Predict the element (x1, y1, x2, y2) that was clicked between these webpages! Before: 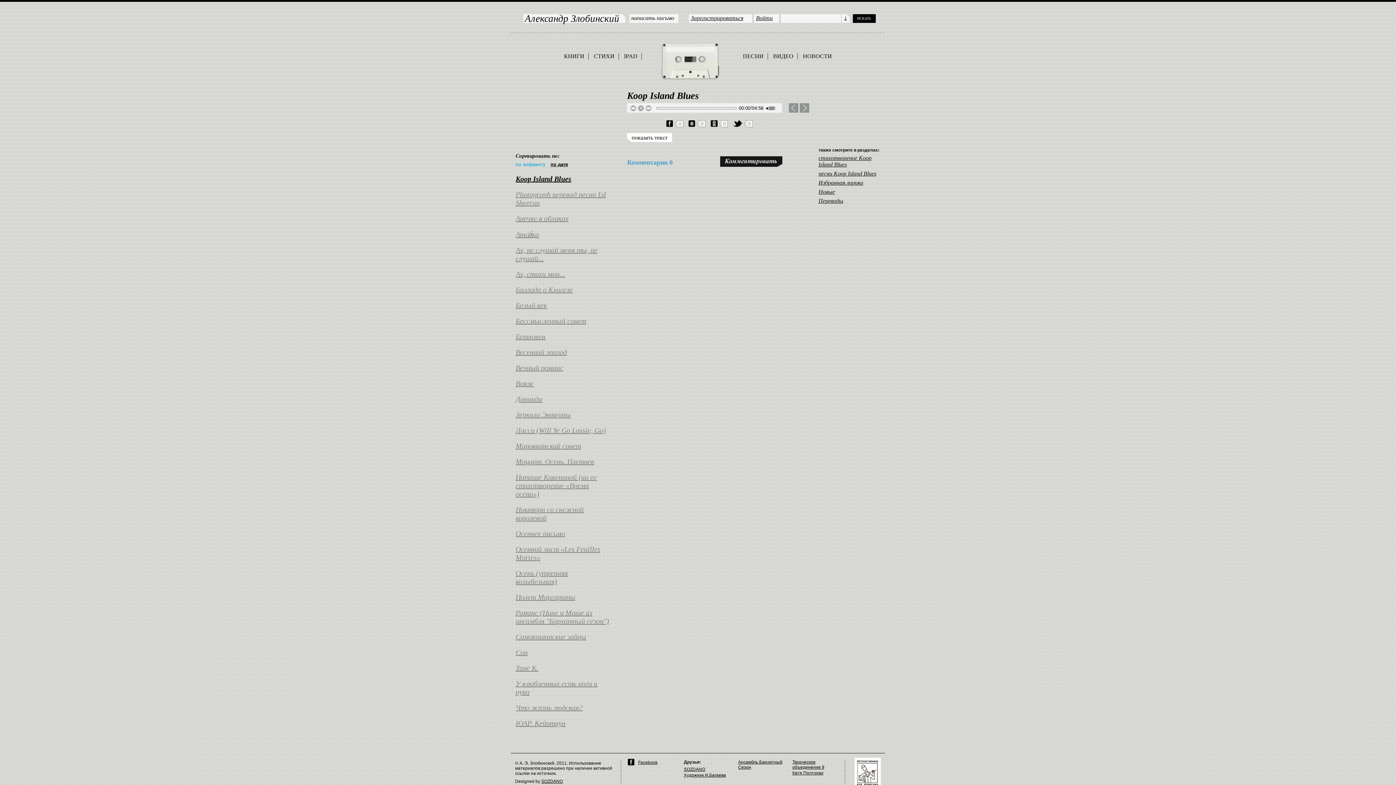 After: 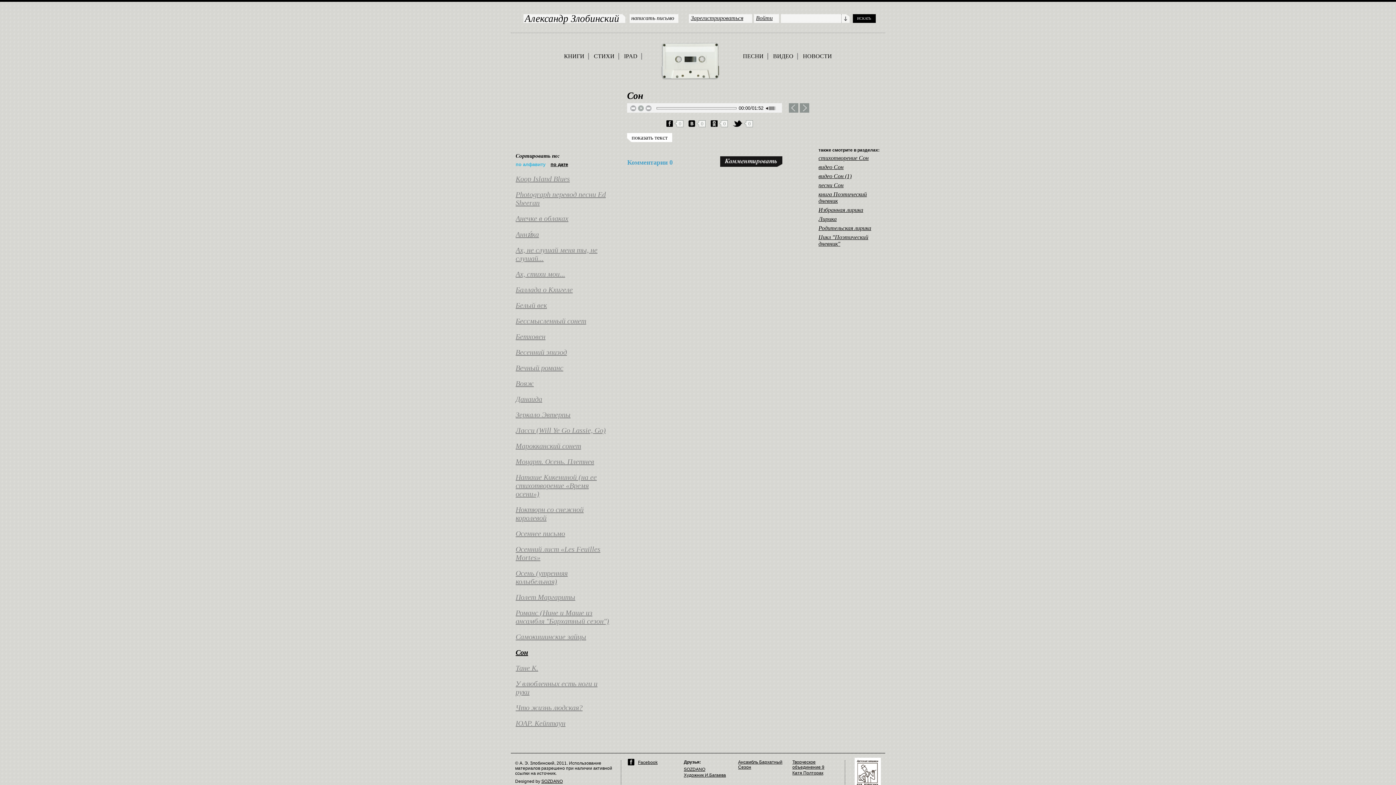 Action: label: Сон bbox: (515, 648, 527, 656)